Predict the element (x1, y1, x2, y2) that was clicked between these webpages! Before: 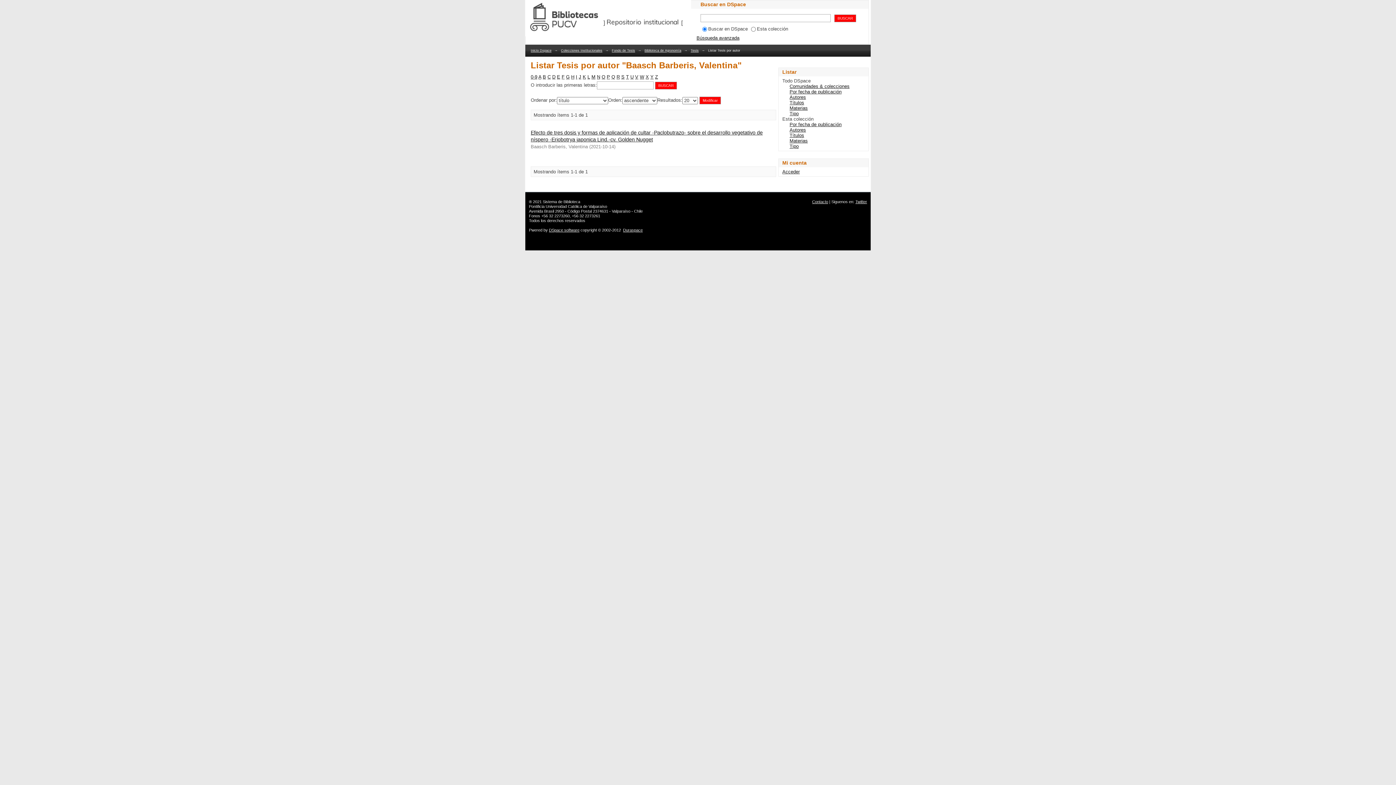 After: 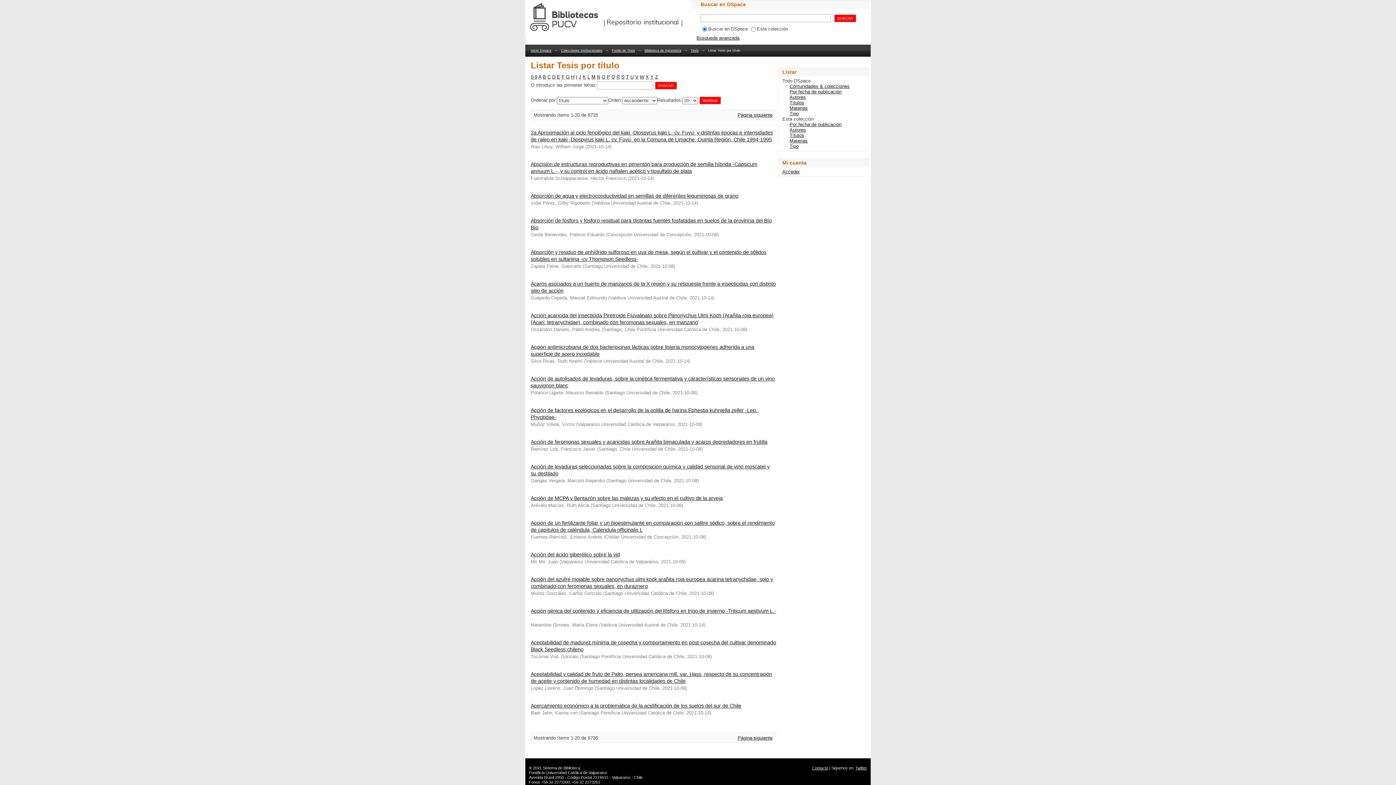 Action: bbox: (789, 132, 804, 138) label: Títulos